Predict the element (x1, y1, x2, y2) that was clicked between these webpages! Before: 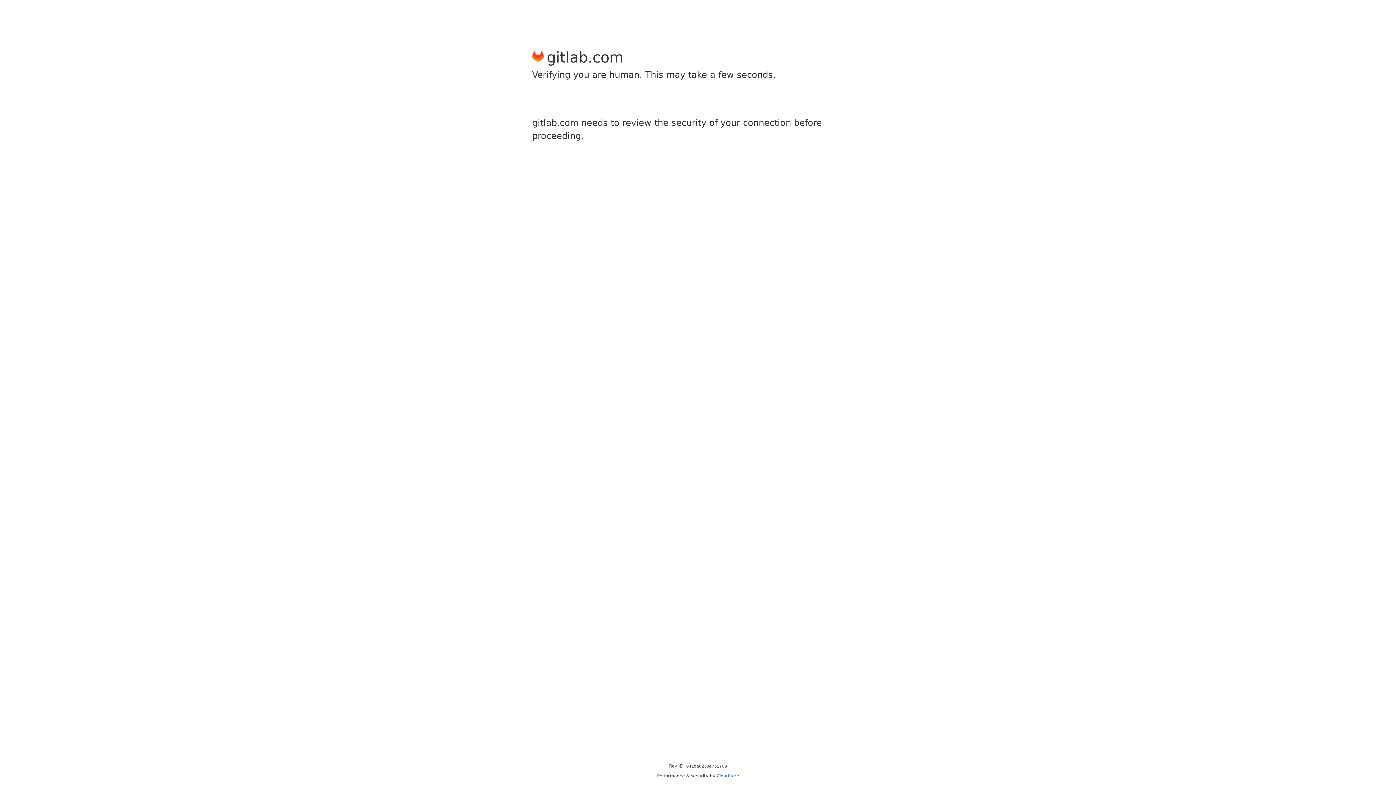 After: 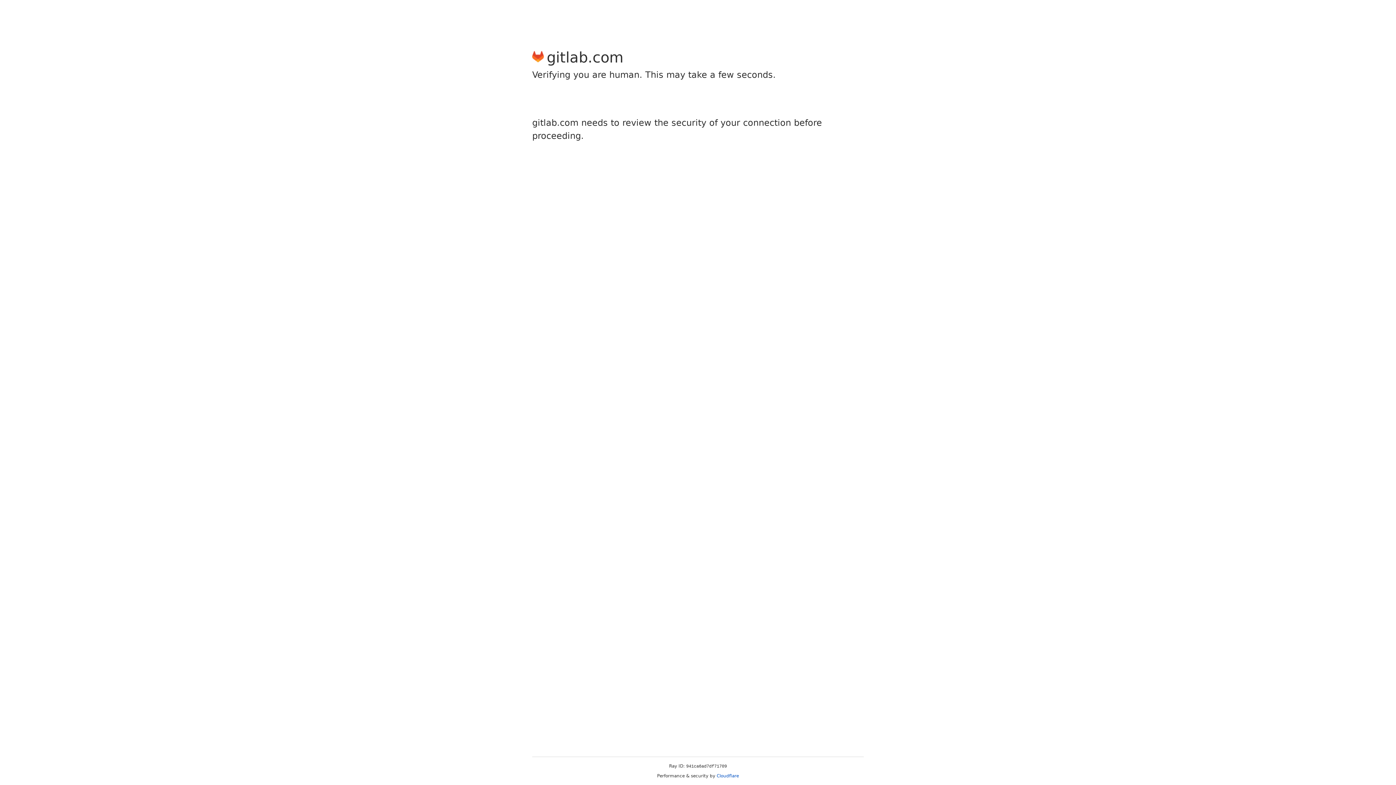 Action: label: Cloudflare bbox: (716, 773, 739, 778)